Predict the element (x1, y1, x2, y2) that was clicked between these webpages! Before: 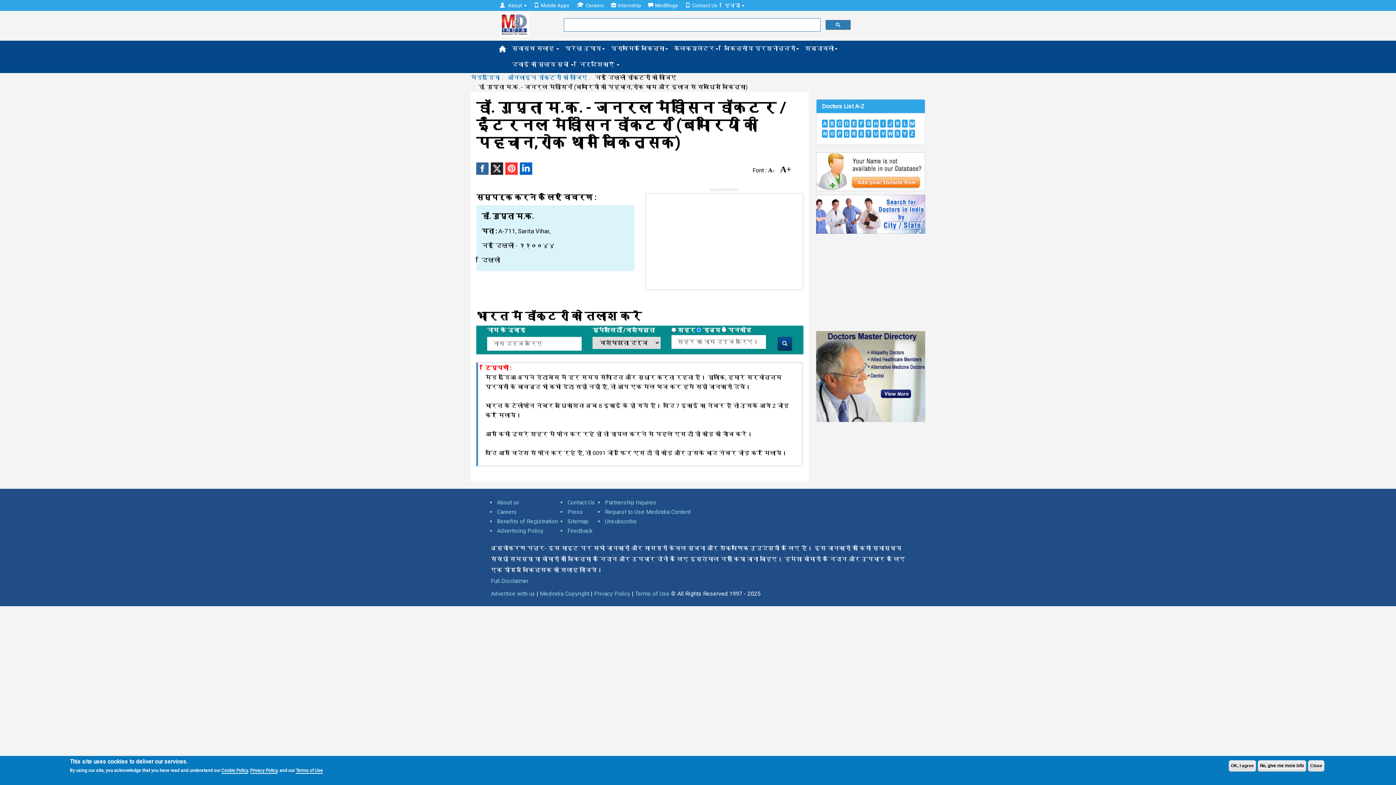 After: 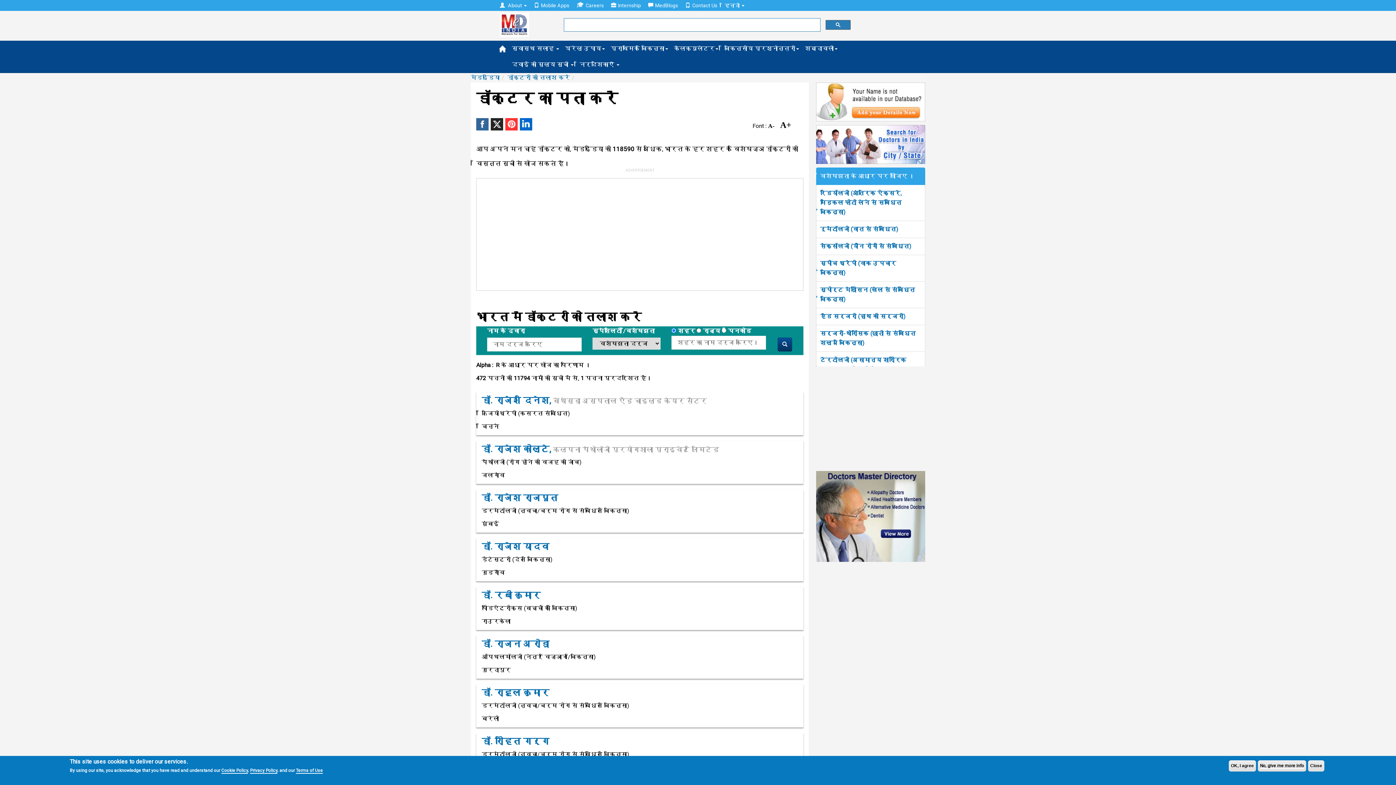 Action: label: R bbox: (851, 129, 857, 137)